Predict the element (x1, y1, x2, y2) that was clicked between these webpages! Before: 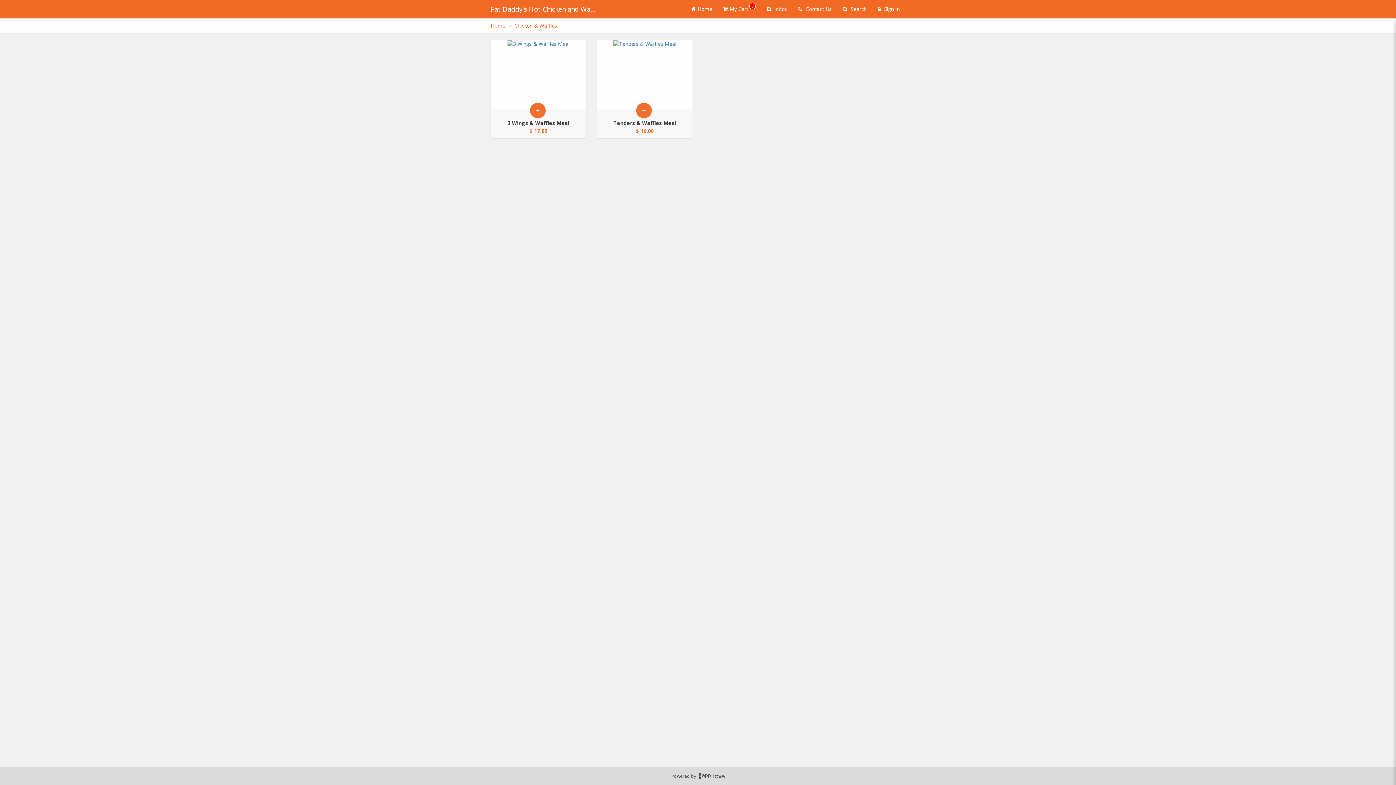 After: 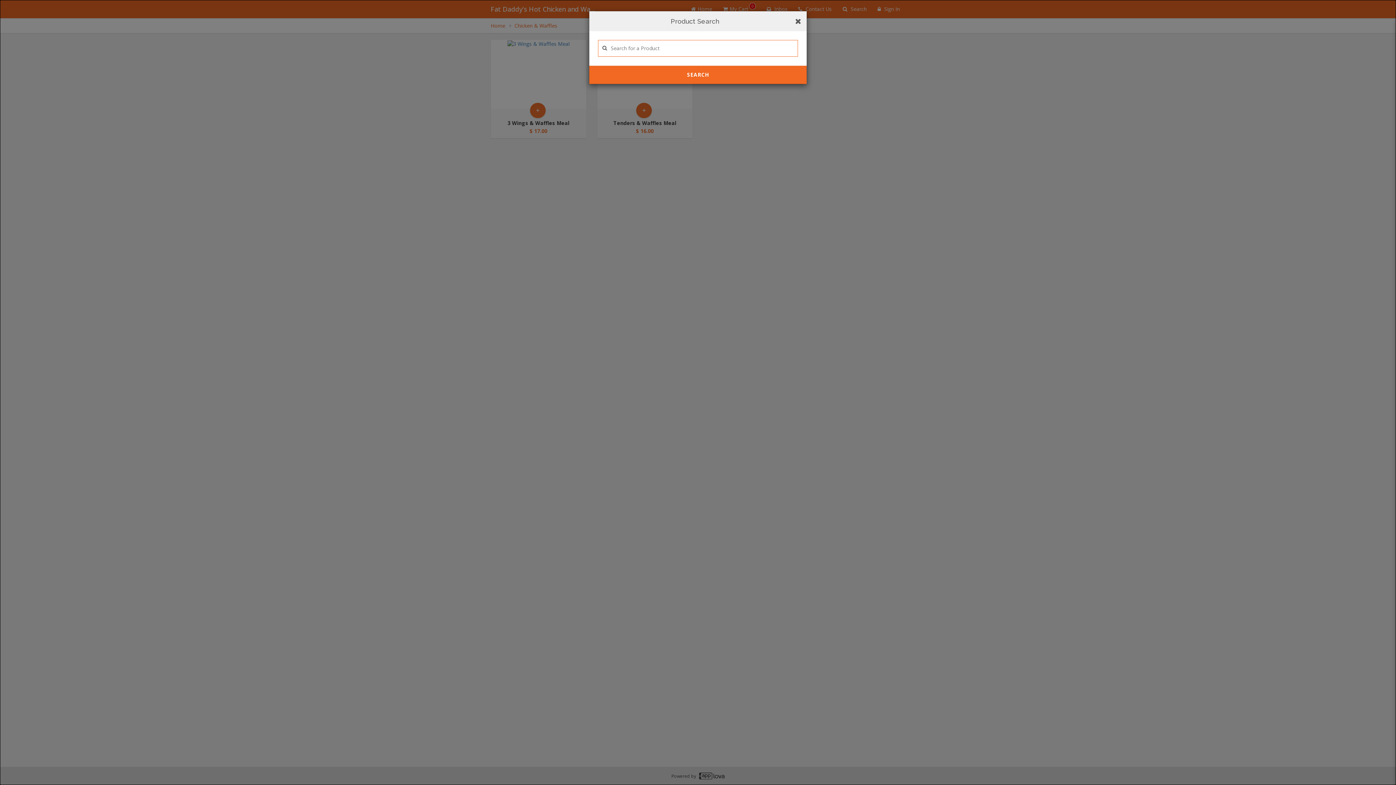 Action: bbox: (837, 0, 872, 18) label: Search products